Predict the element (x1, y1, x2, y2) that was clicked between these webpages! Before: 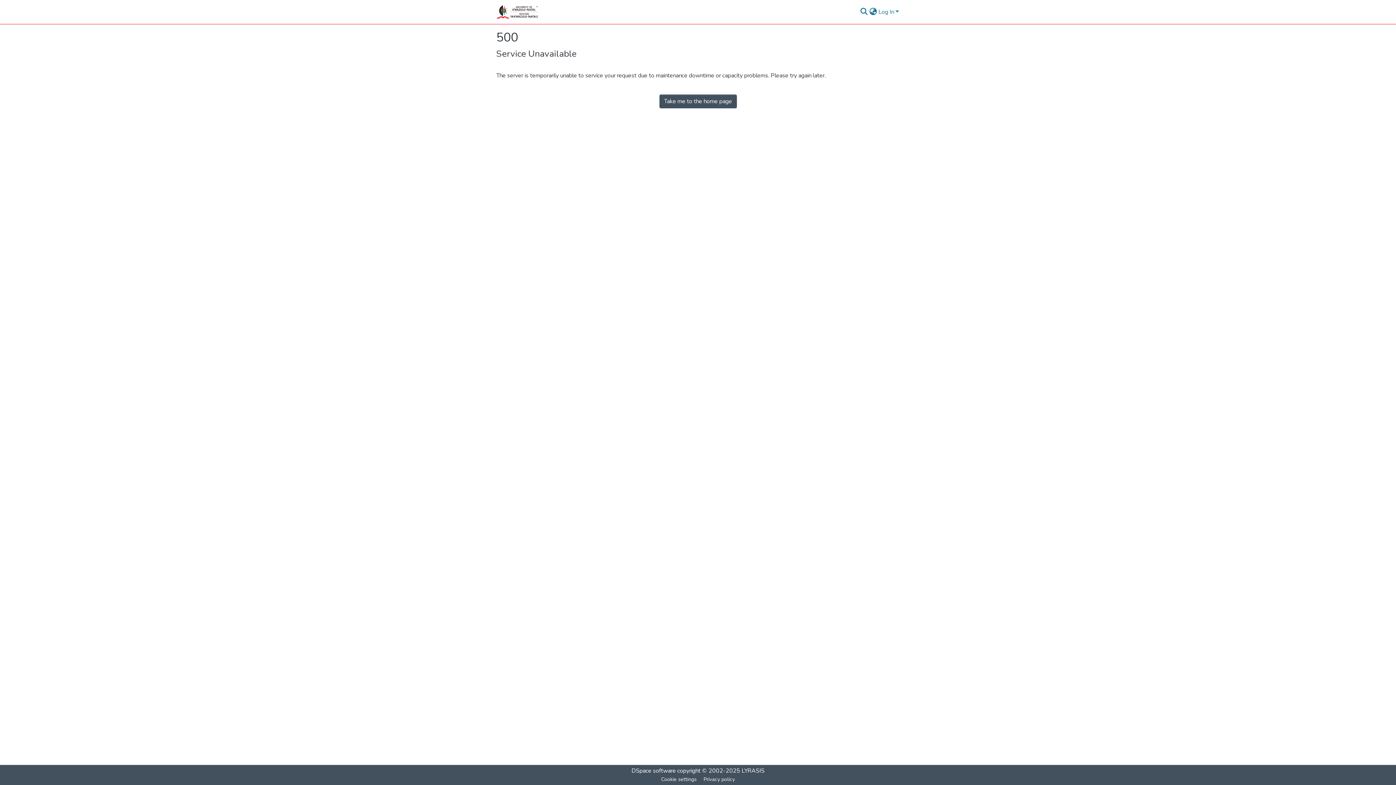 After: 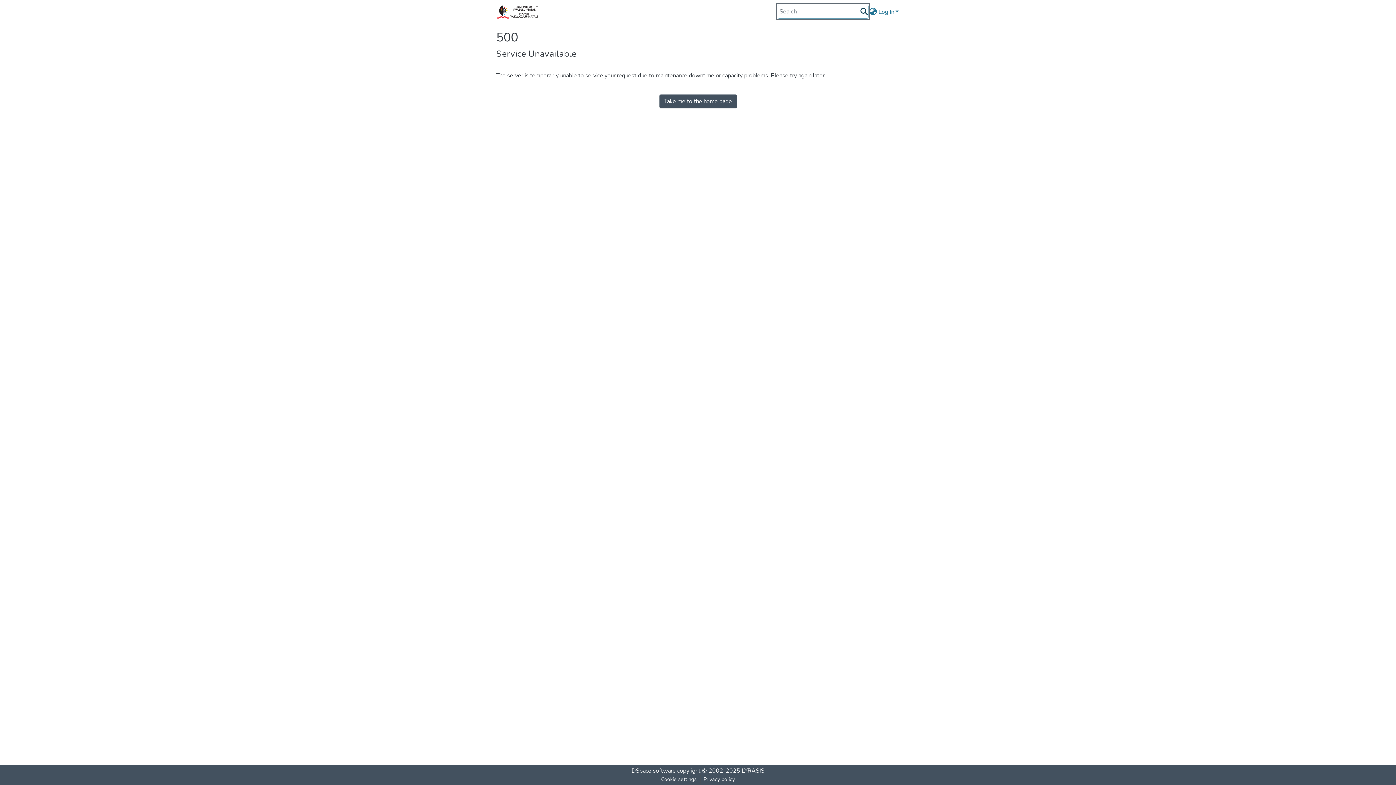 Action: label: Submit search bbox: (881, 5, 890, 14)